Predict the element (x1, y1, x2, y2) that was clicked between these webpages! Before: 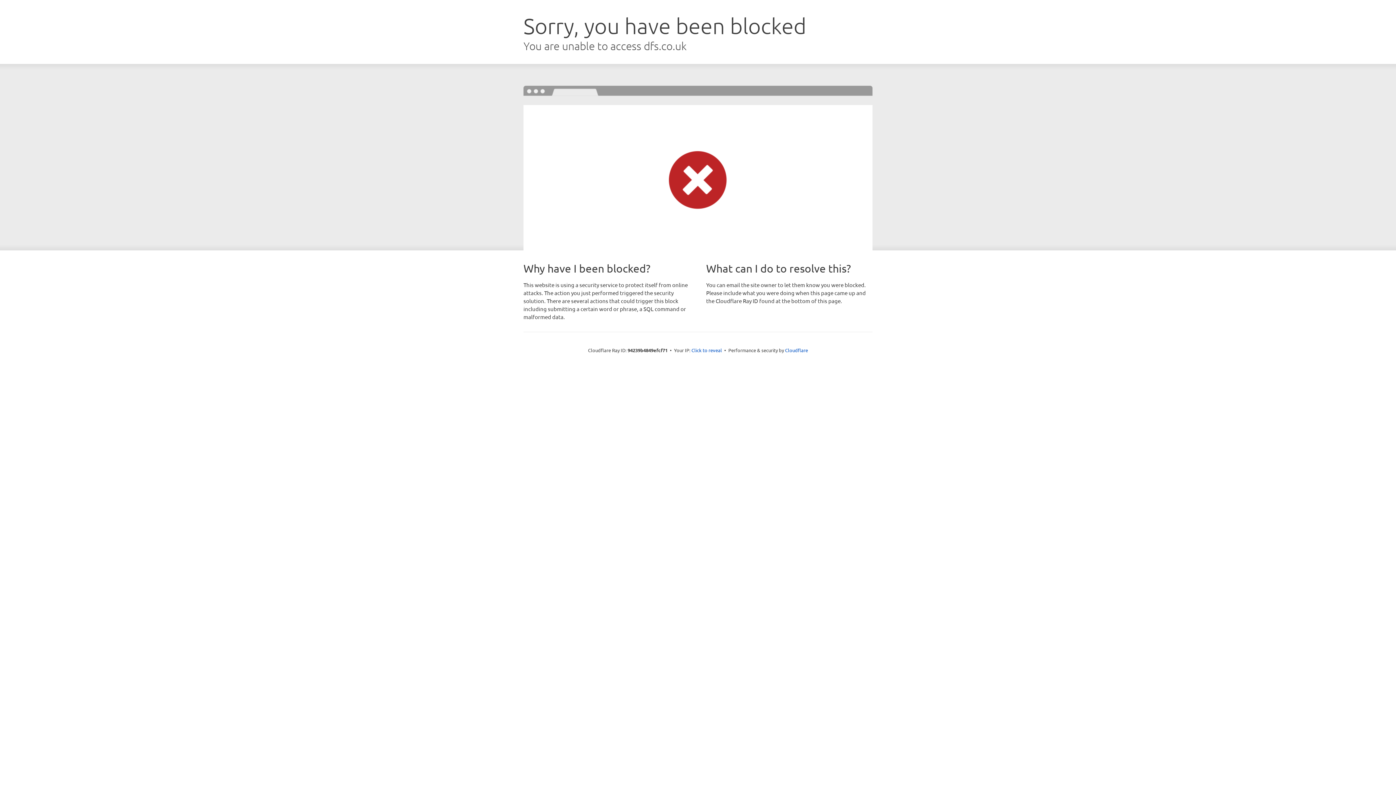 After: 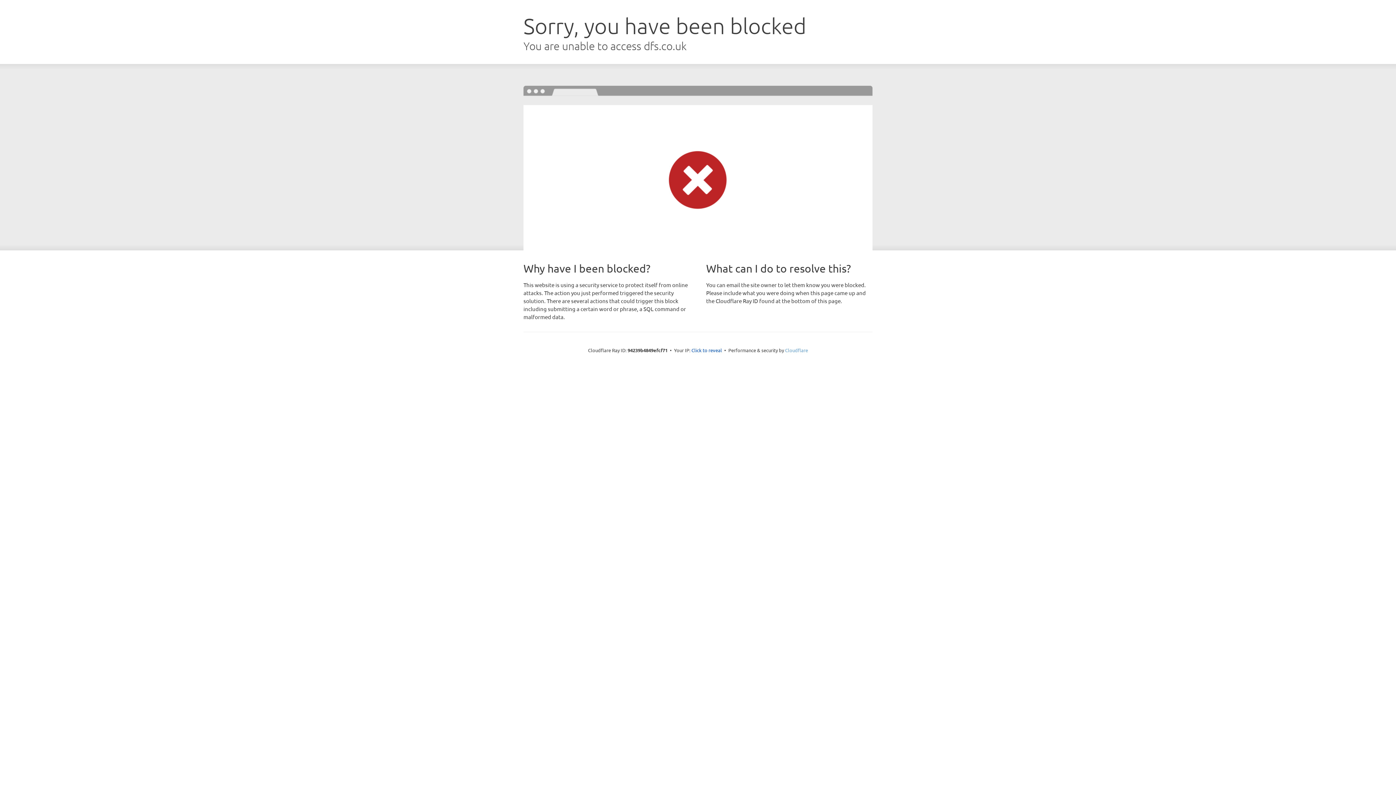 Action: label: Cloudflare bbox: (785, 347, 808, 353)